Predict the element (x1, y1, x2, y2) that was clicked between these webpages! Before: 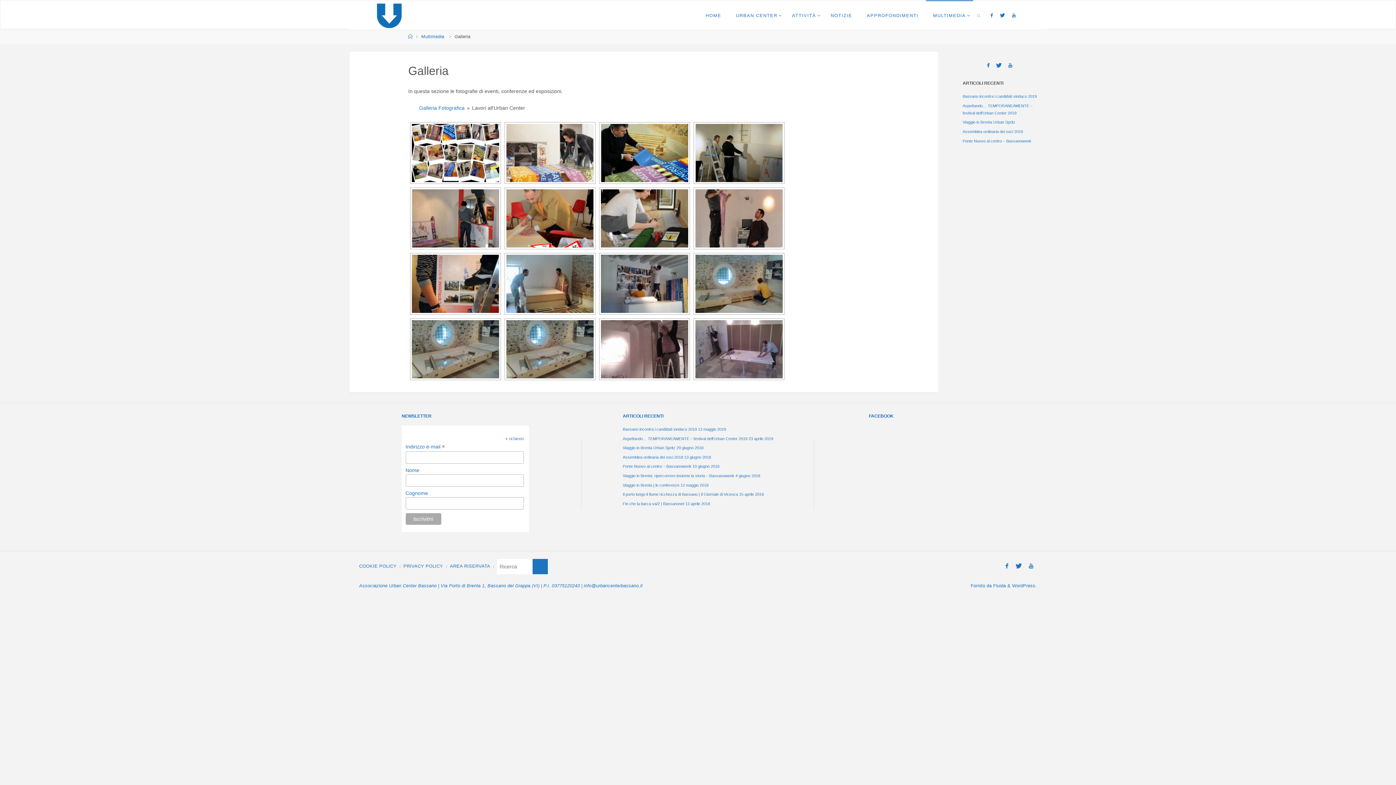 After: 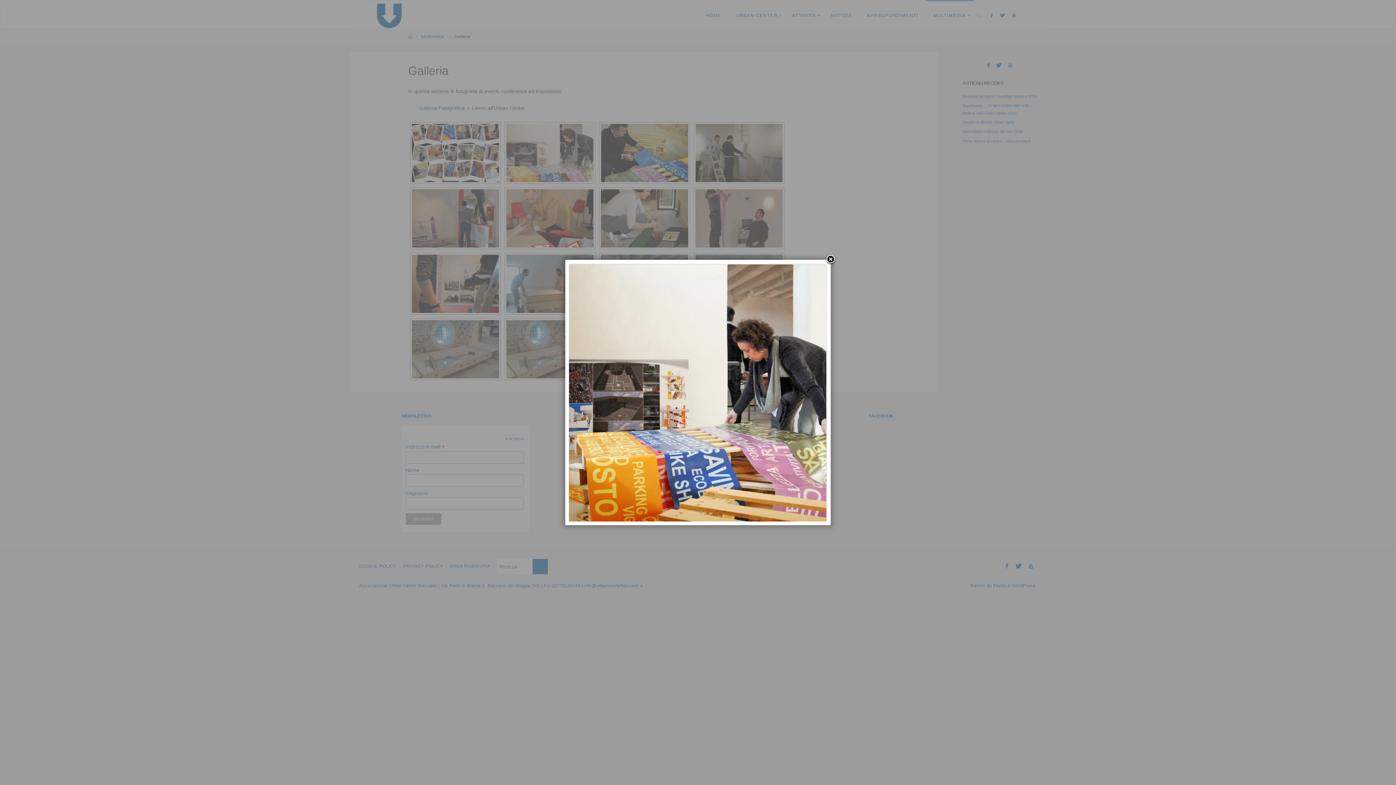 Action: bbox: (506, 124, 593, 182)